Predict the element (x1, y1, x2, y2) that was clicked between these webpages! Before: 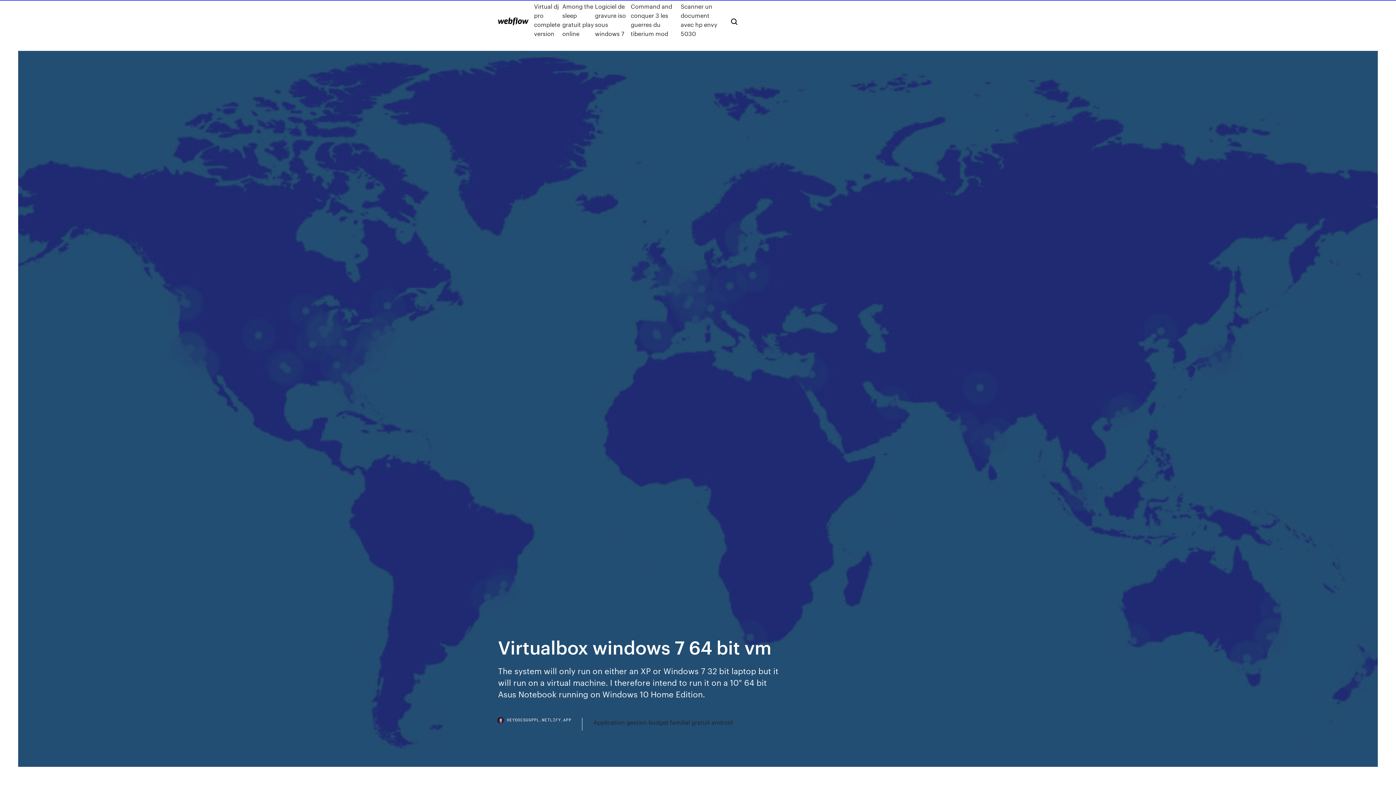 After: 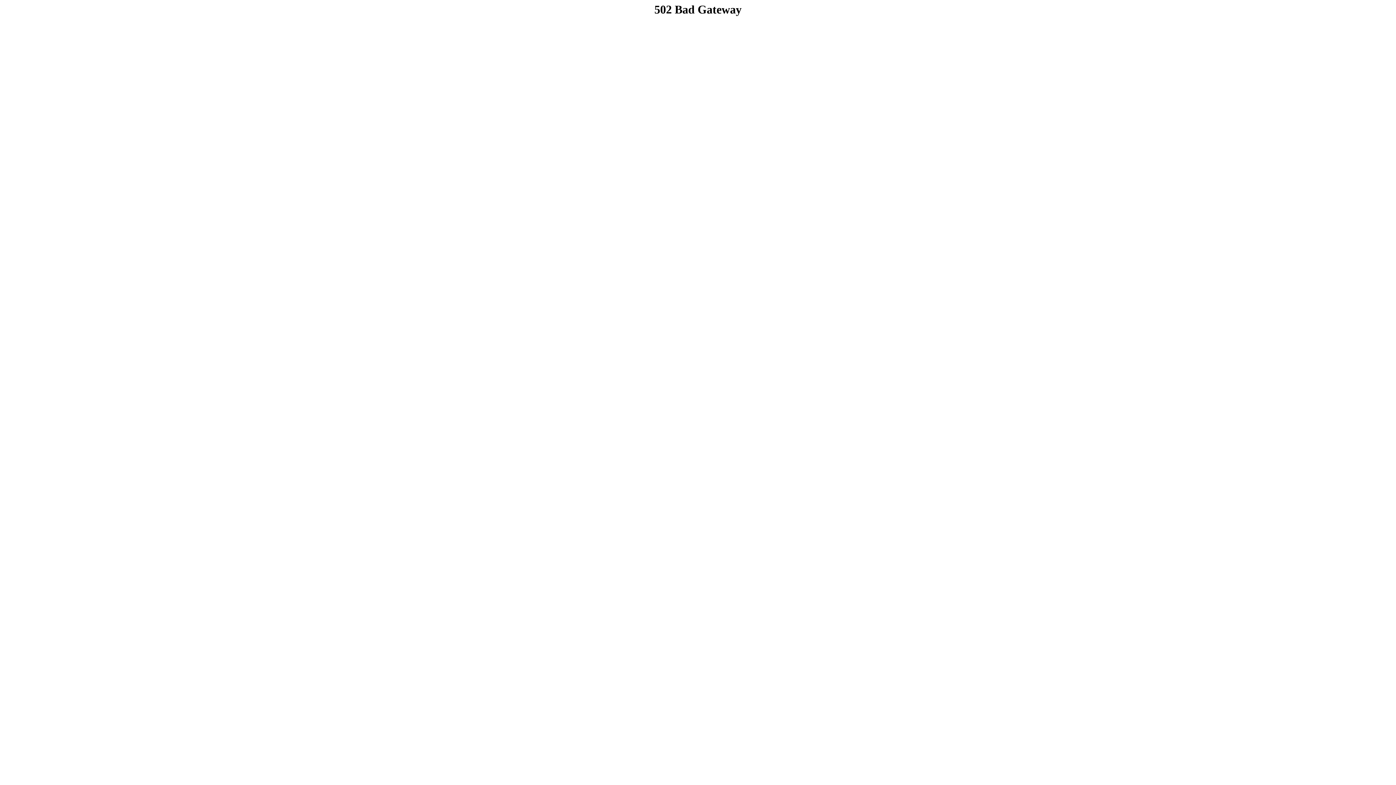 Action: label: Command and conquer 3 les guerres du tiberium mod bbox: (630, 1, 680, 38)